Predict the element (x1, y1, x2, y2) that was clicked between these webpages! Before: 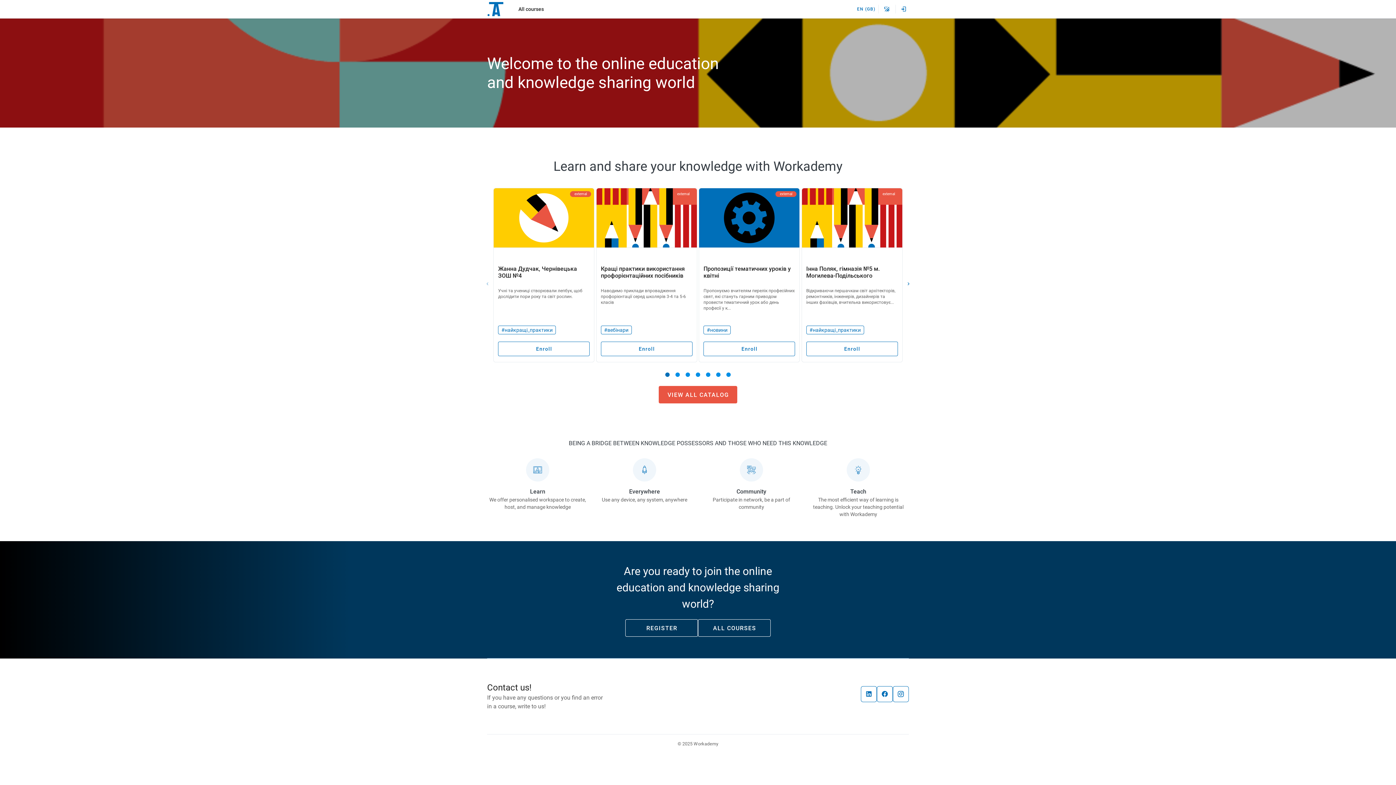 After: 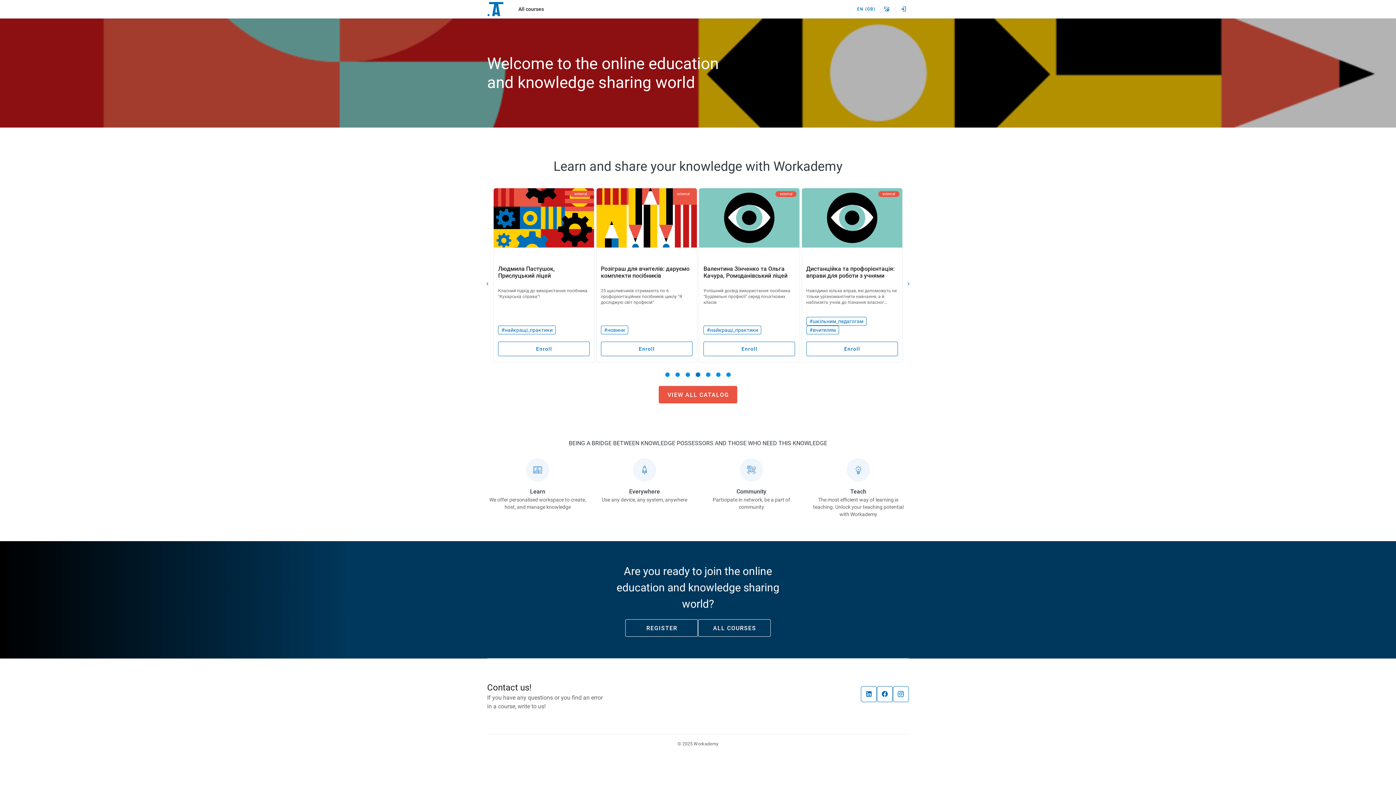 Action: label: carousel-dot bbox: (696, 374, 700, 378)